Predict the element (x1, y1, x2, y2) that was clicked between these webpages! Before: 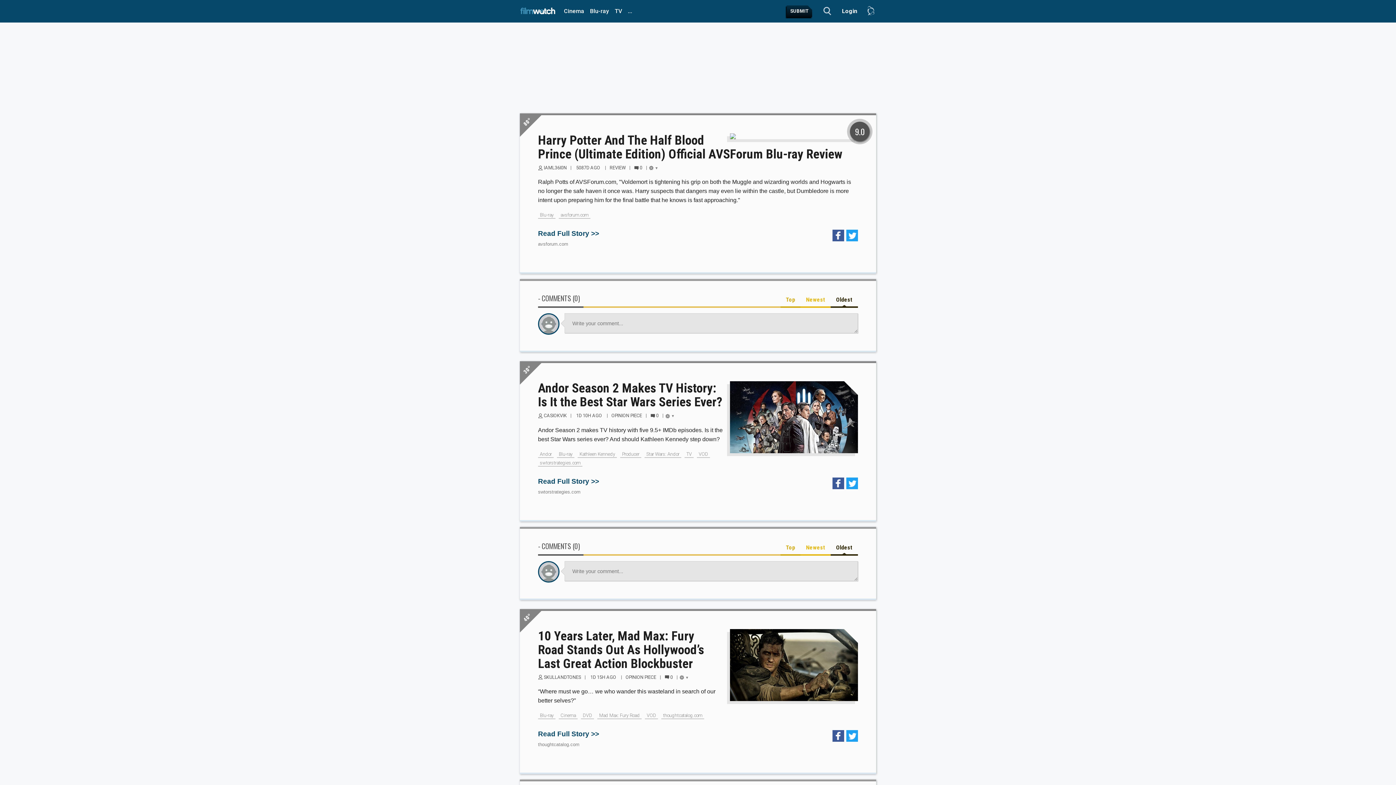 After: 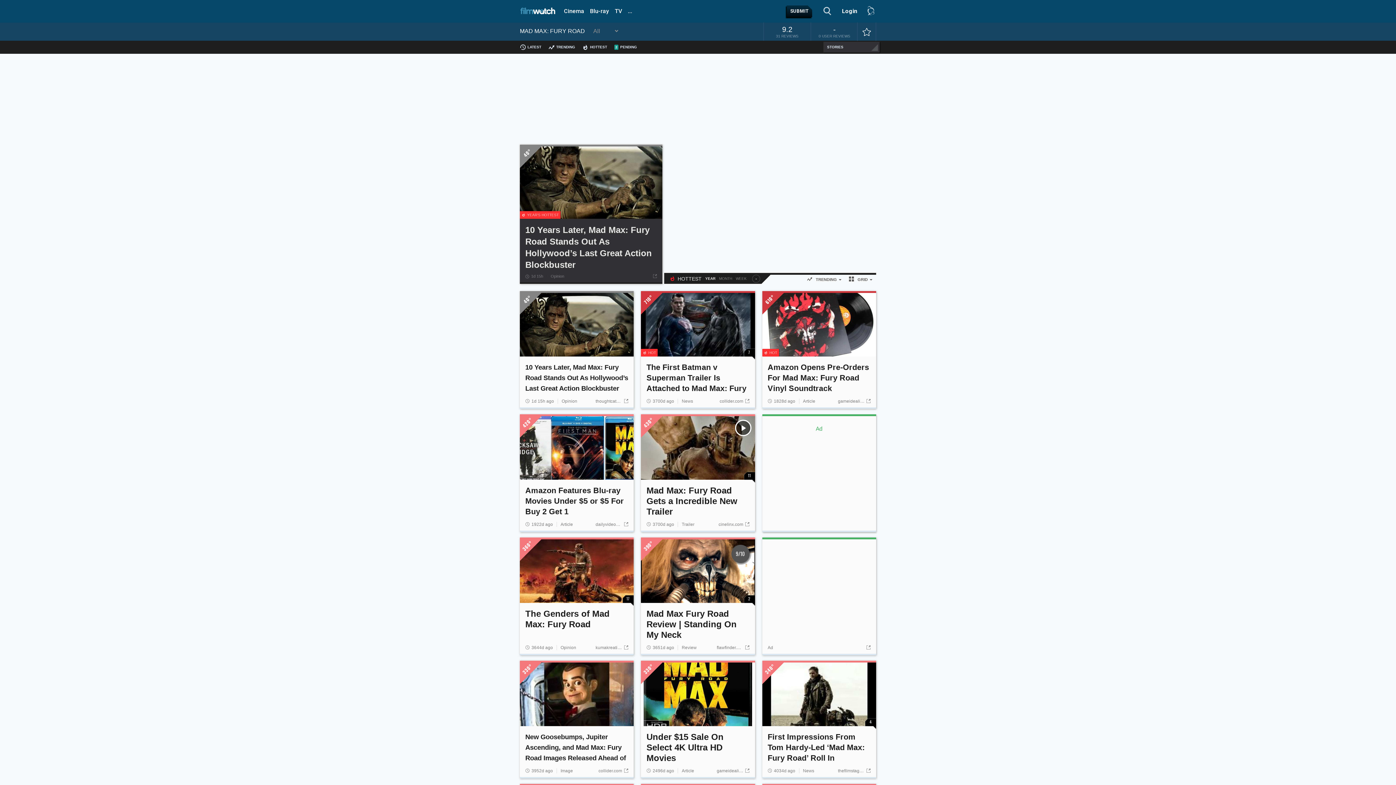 Action: bbox: (597, 712, 641, 719) label: Mad Max: Fury Road